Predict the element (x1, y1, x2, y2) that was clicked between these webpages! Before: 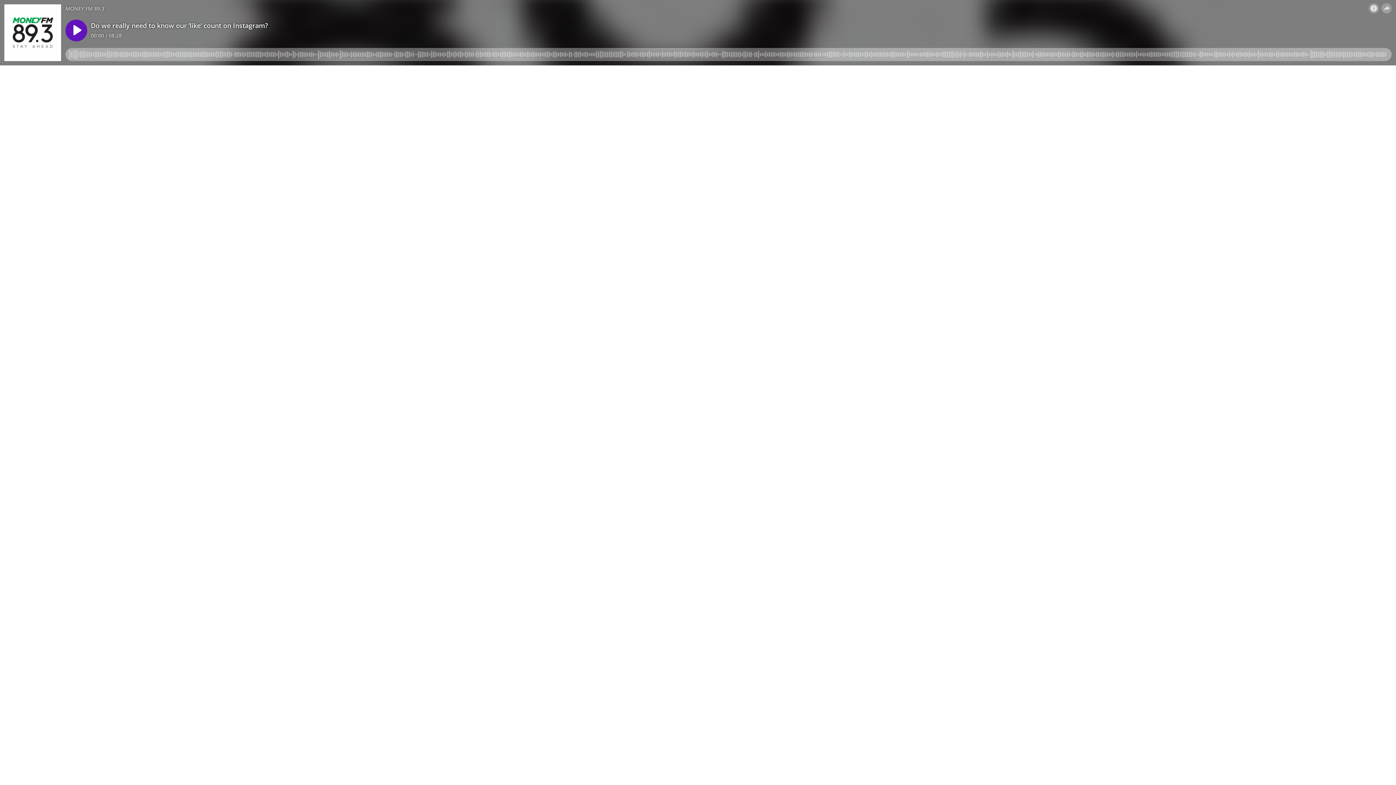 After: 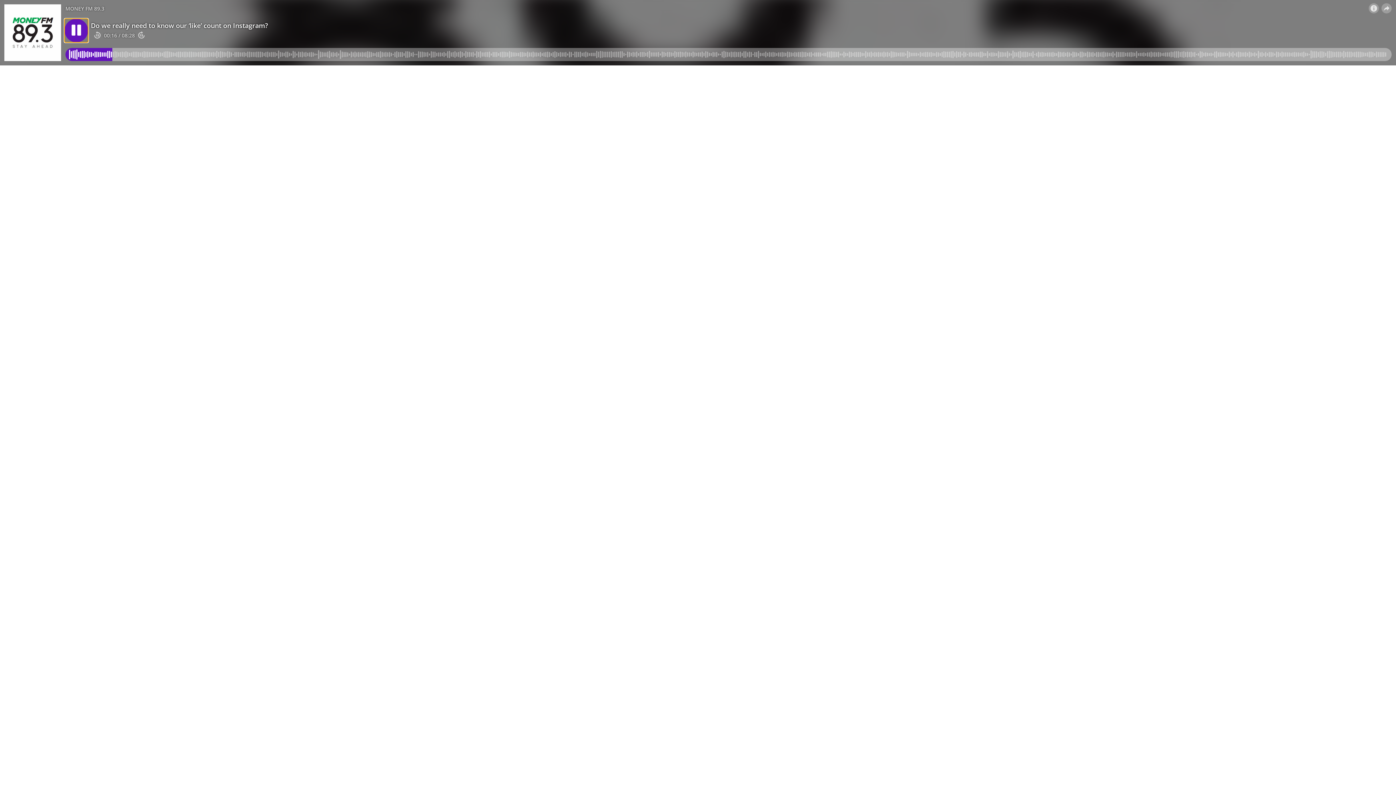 Action: bbox: (65, 19, 87, 41)